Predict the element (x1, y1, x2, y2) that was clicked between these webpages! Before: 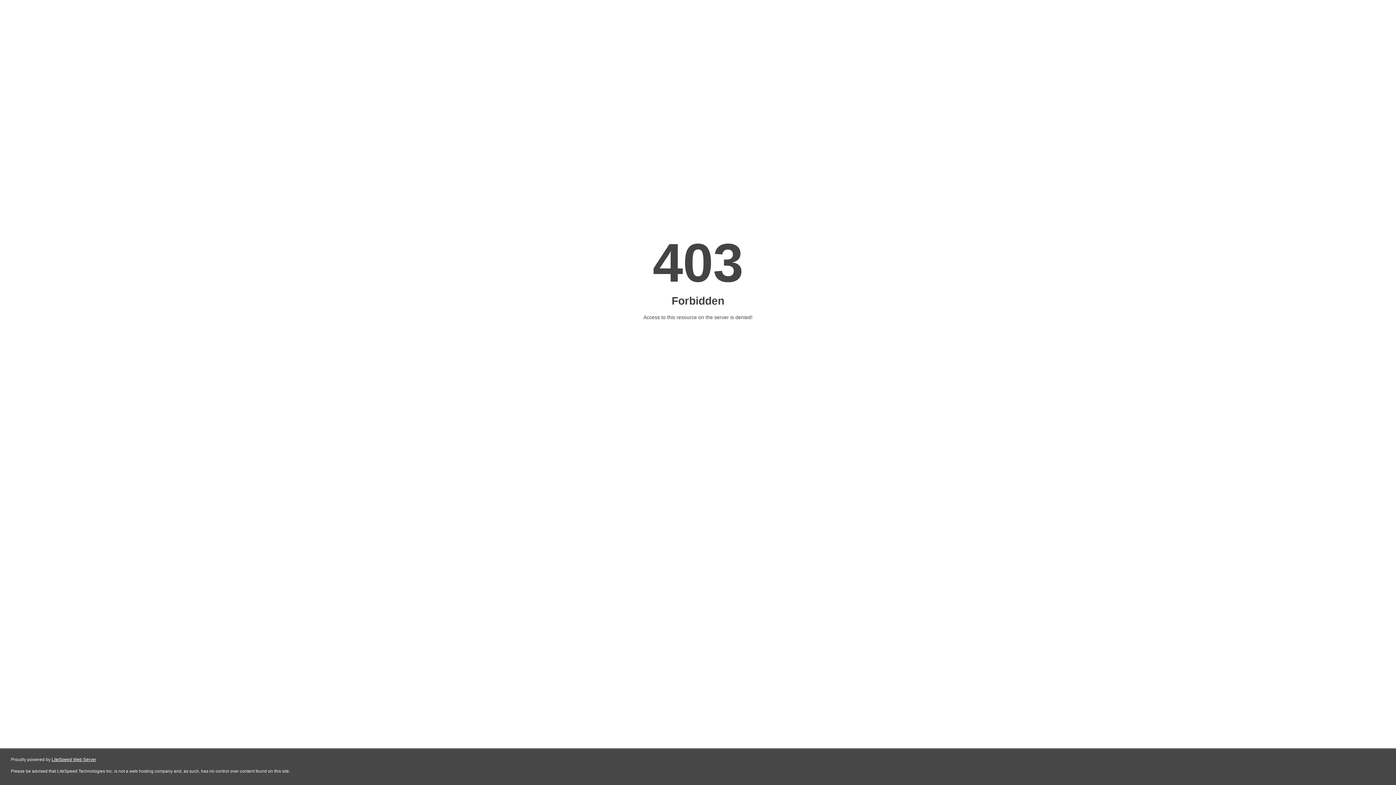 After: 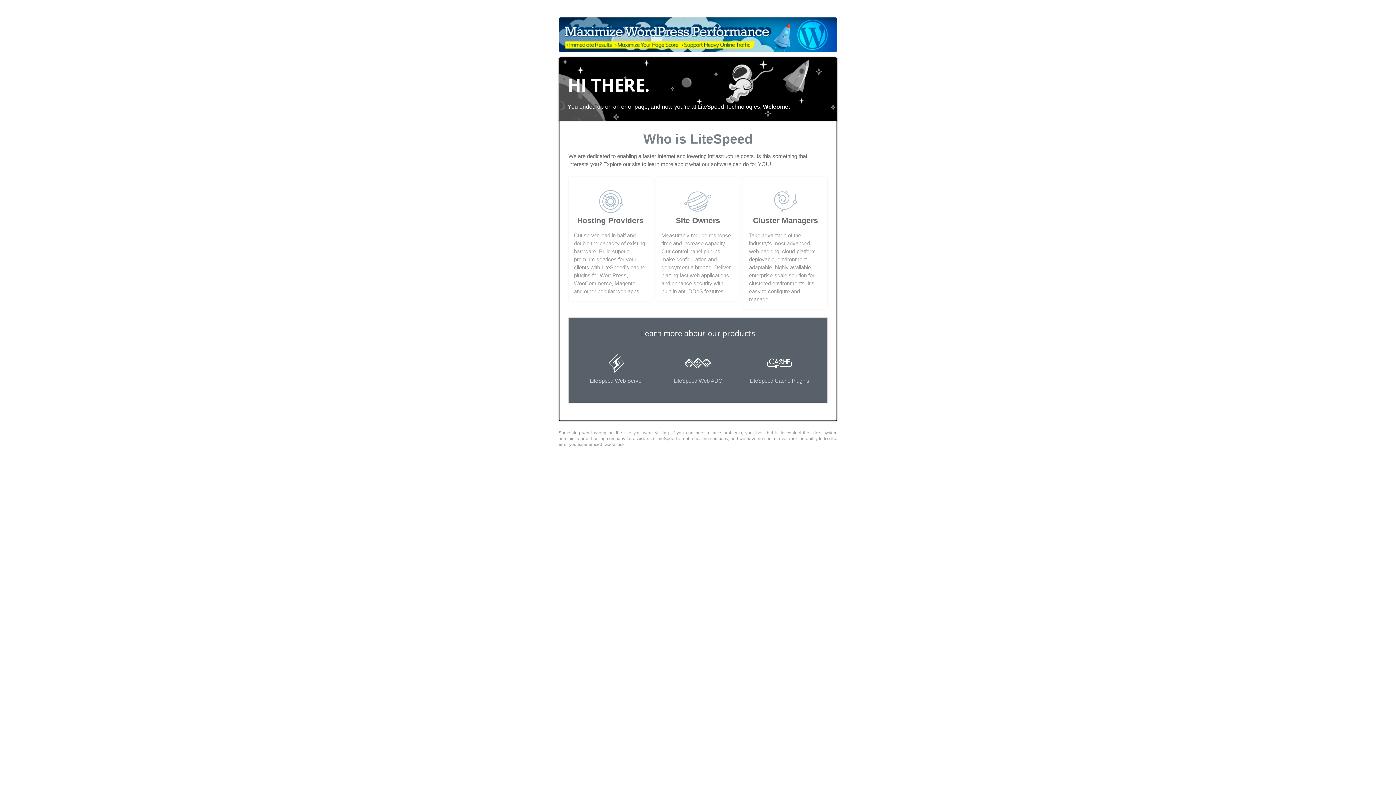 Action: label: LiteSpeed Web Server bbox: (51, 757, 96, 762)